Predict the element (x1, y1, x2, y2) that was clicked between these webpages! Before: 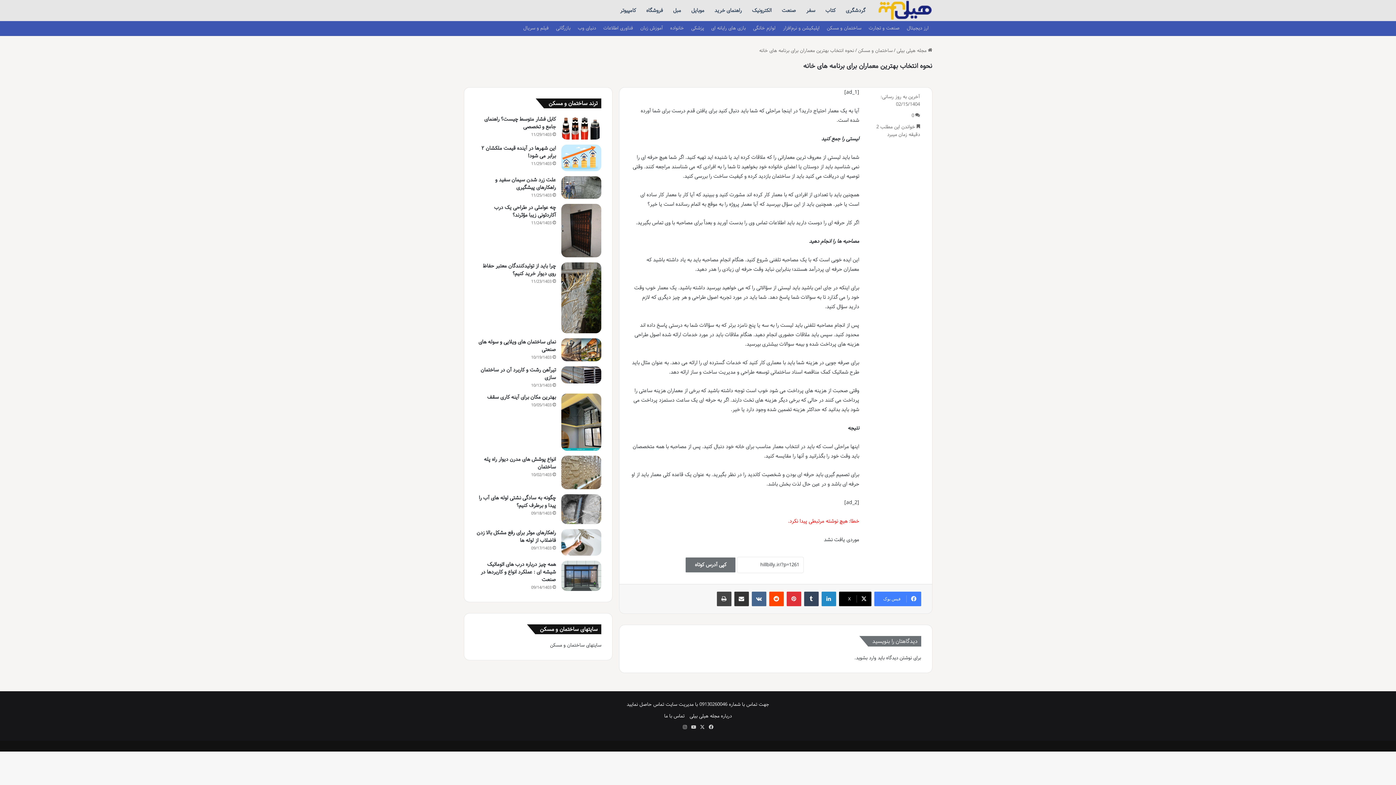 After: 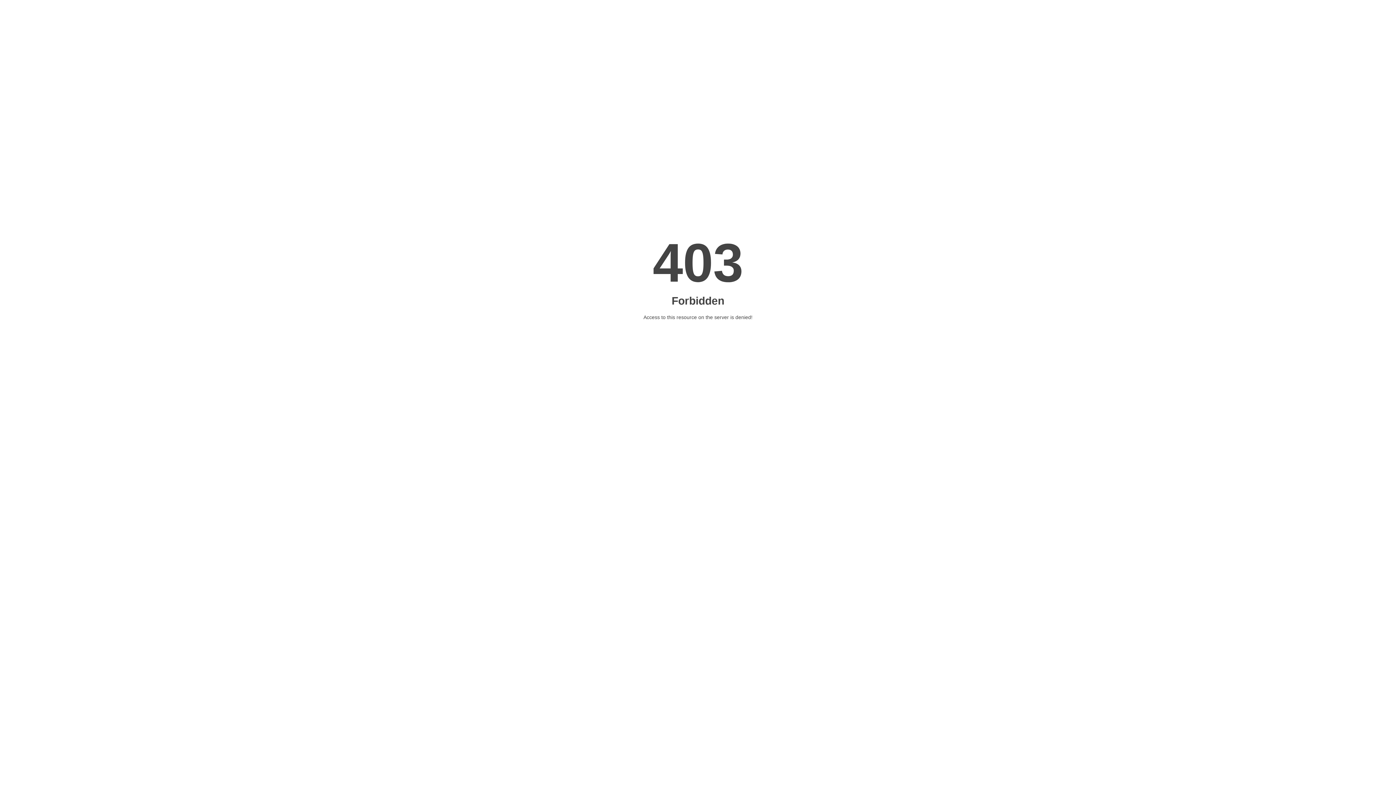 Action: bbox: (856, 654, 876, 661) label: وارد بشوید